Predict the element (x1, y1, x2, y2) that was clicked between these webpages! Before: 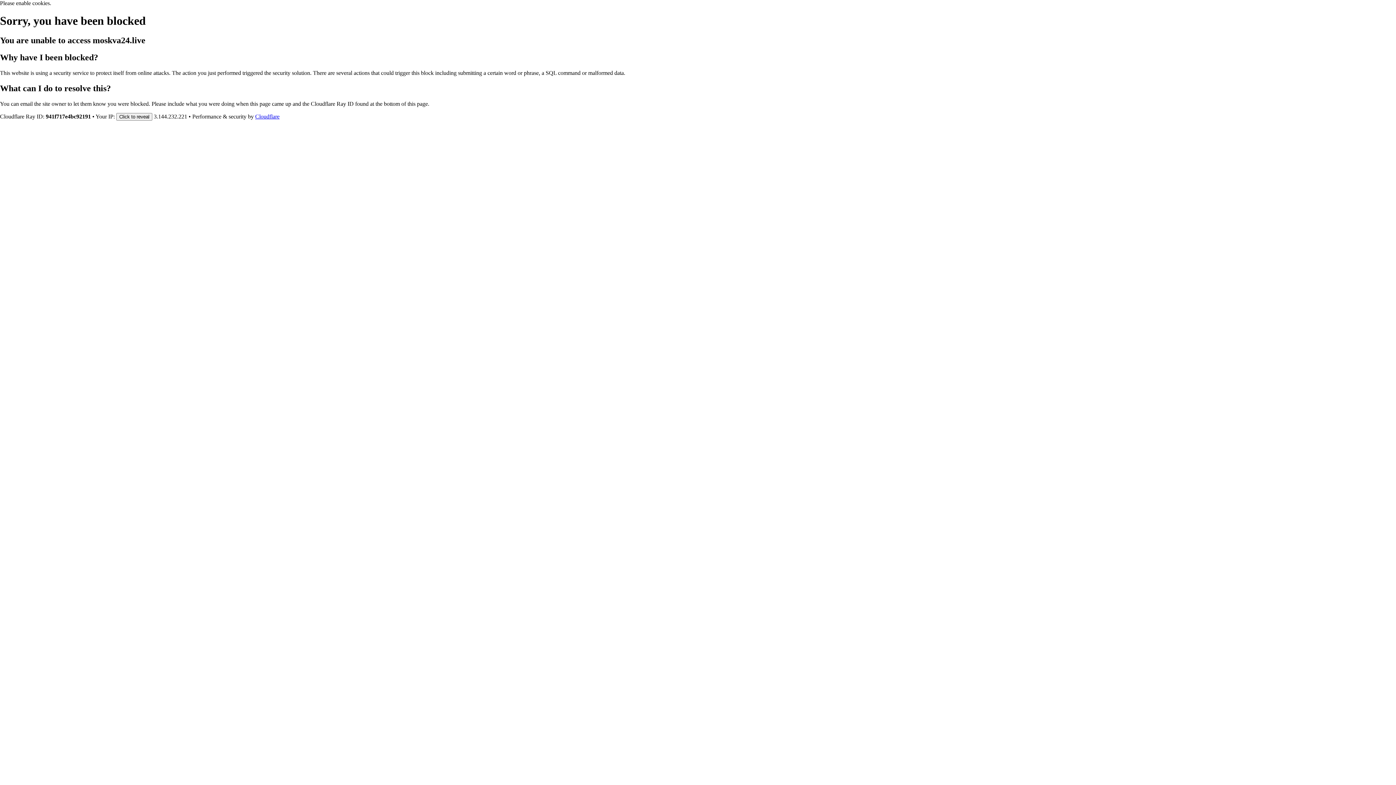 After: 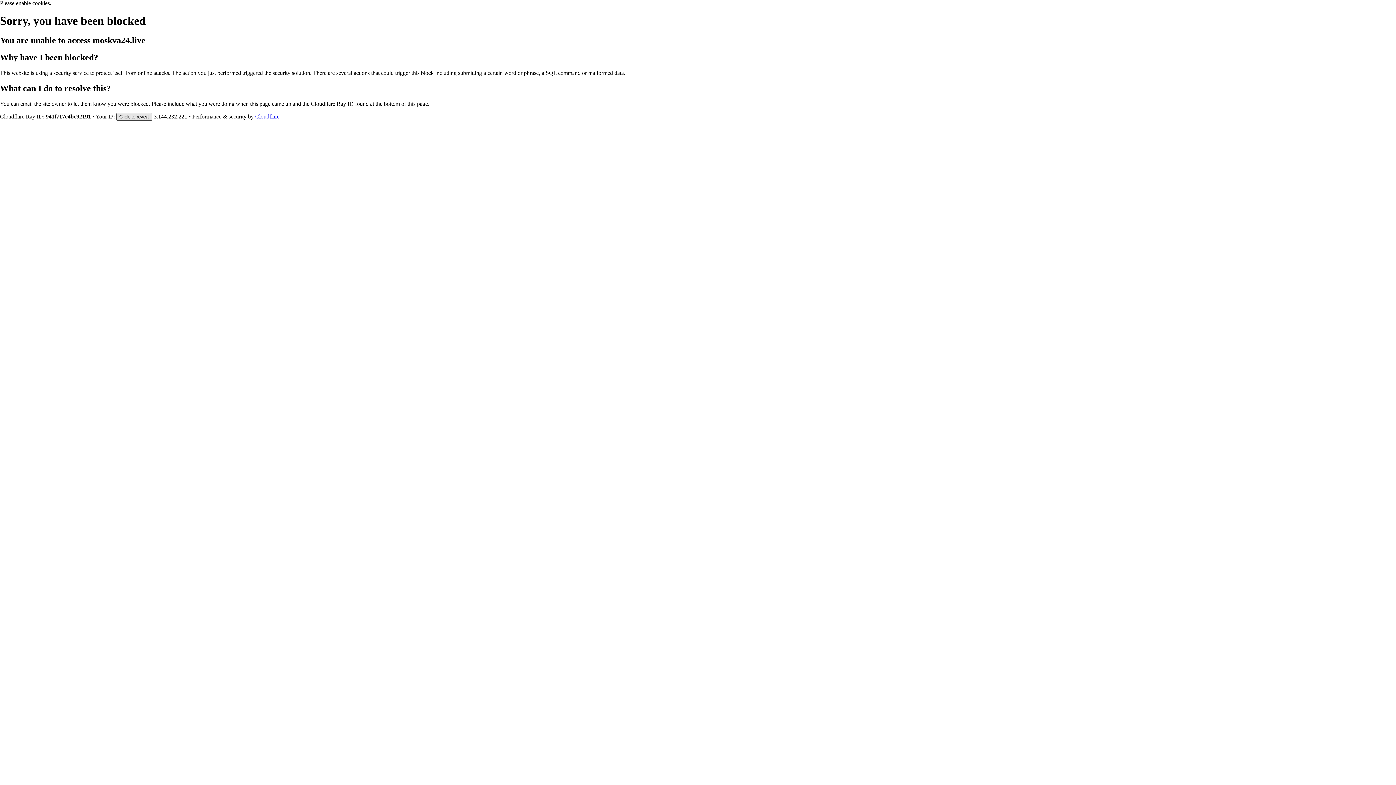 Action: label: Click to reveal bbox: (116, 112, 152, 120)